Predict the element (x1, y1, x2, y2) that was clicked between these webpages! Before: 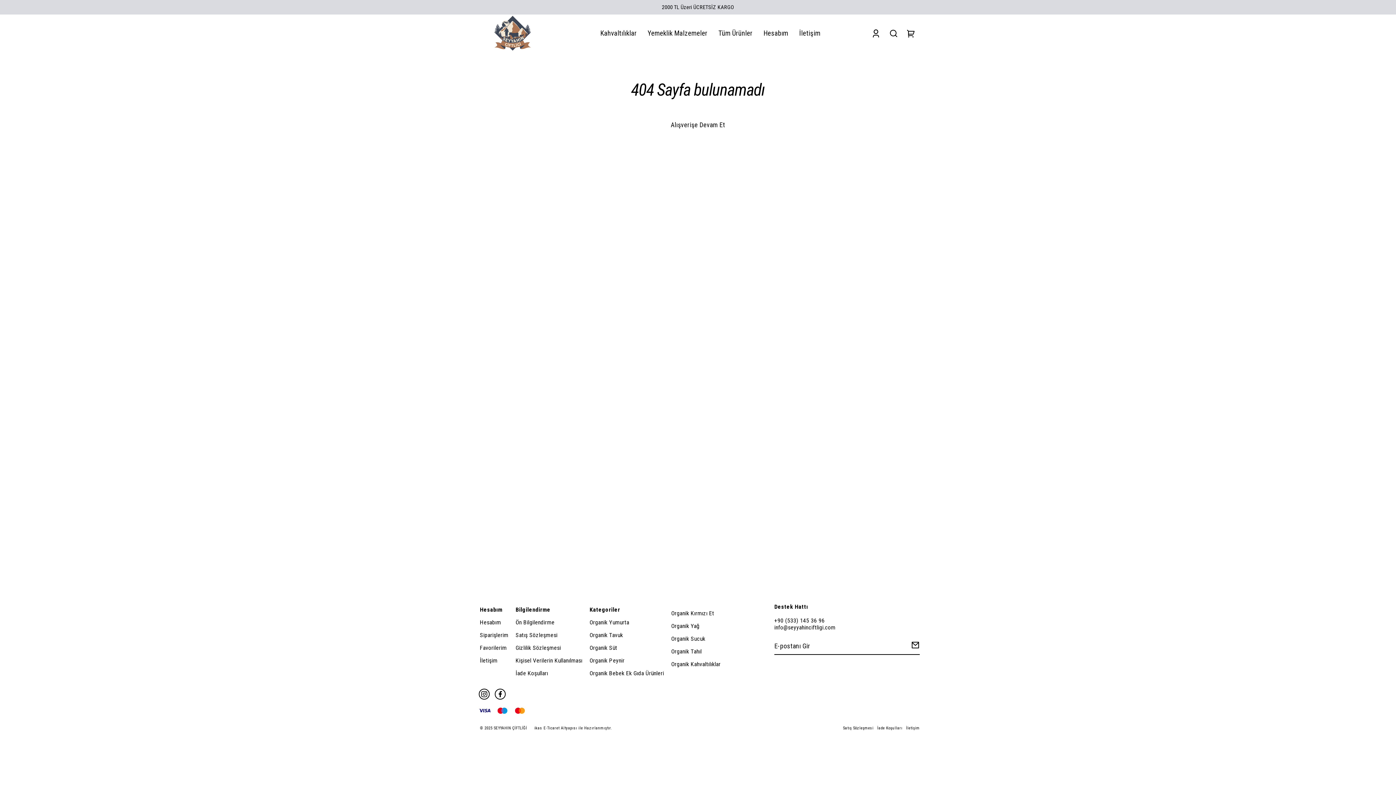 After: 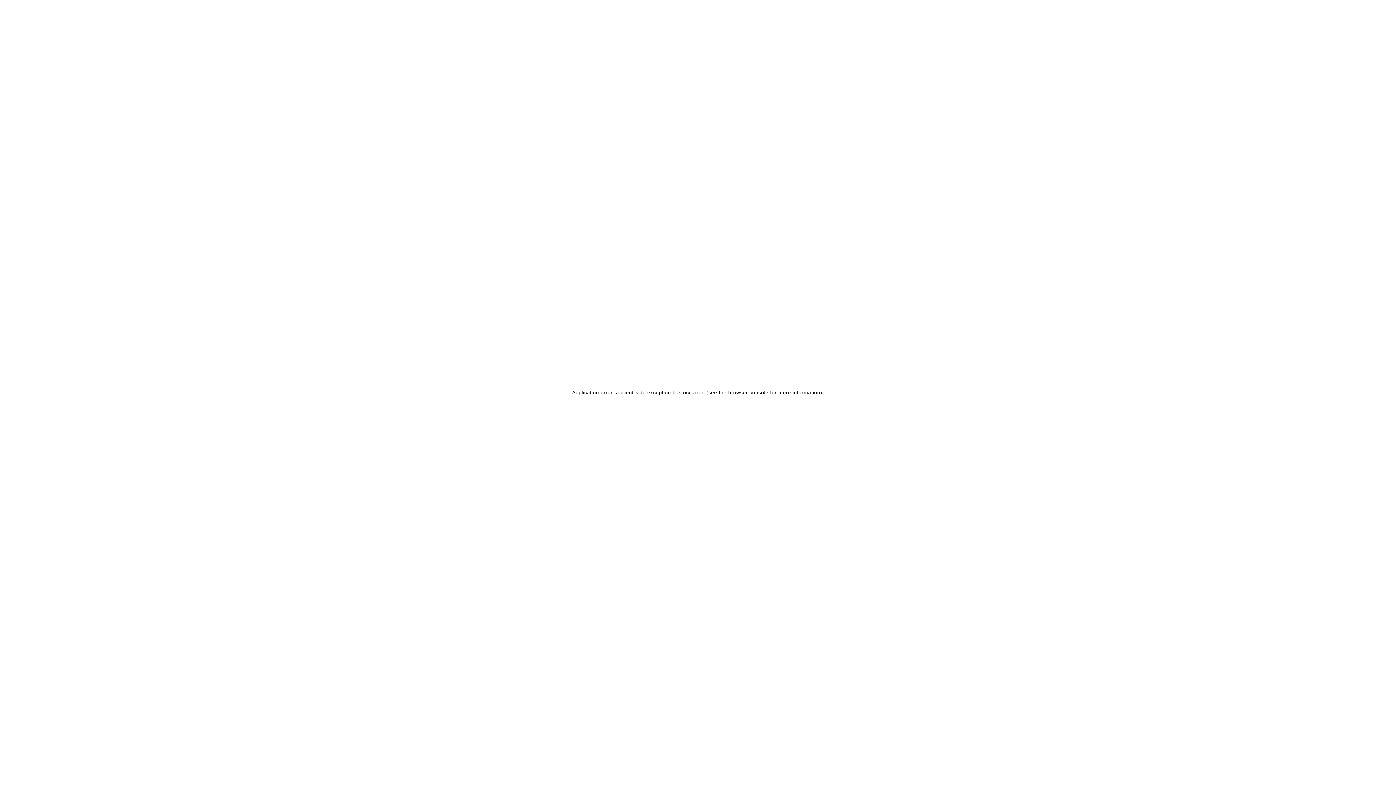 Action: label: Organik Kahvaltılıklar bbox: (667, 658, 724, 670)